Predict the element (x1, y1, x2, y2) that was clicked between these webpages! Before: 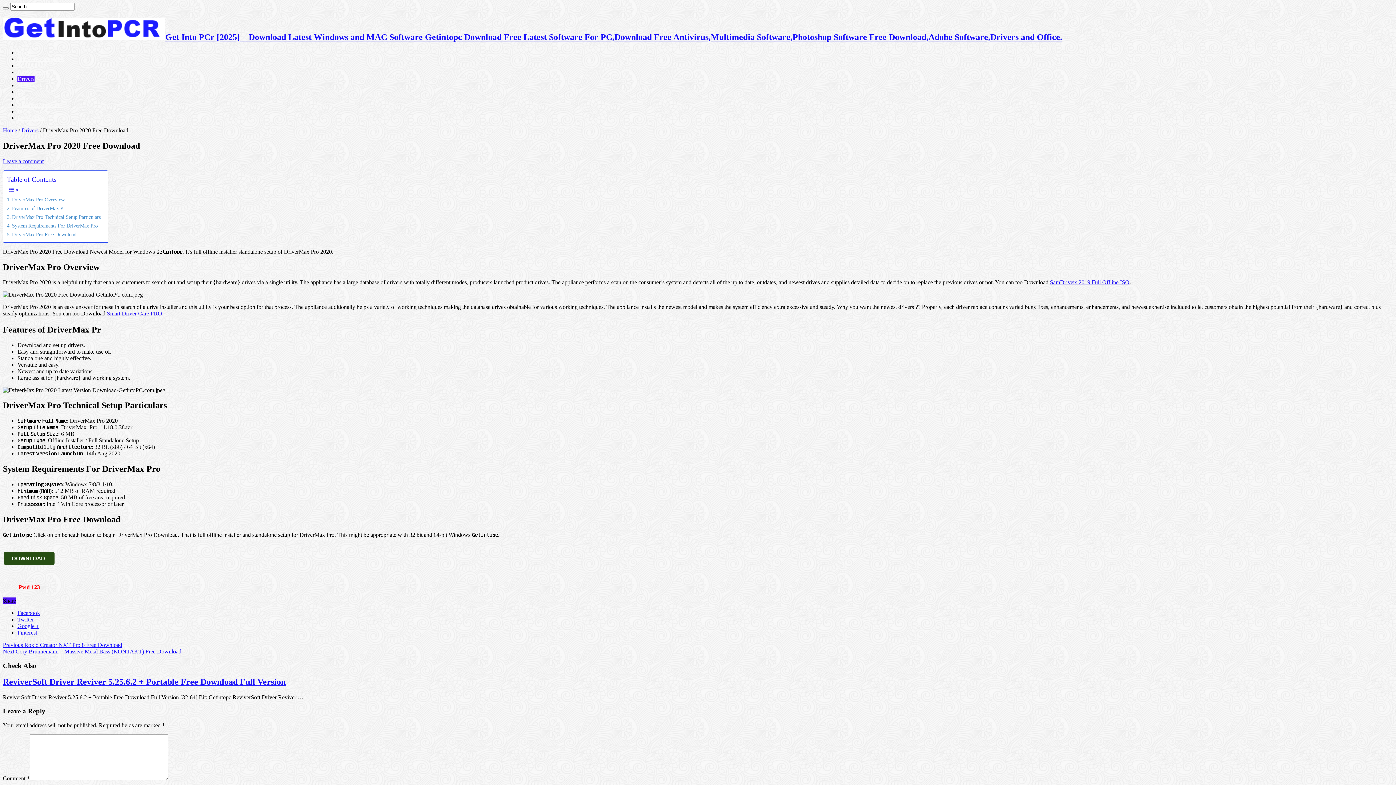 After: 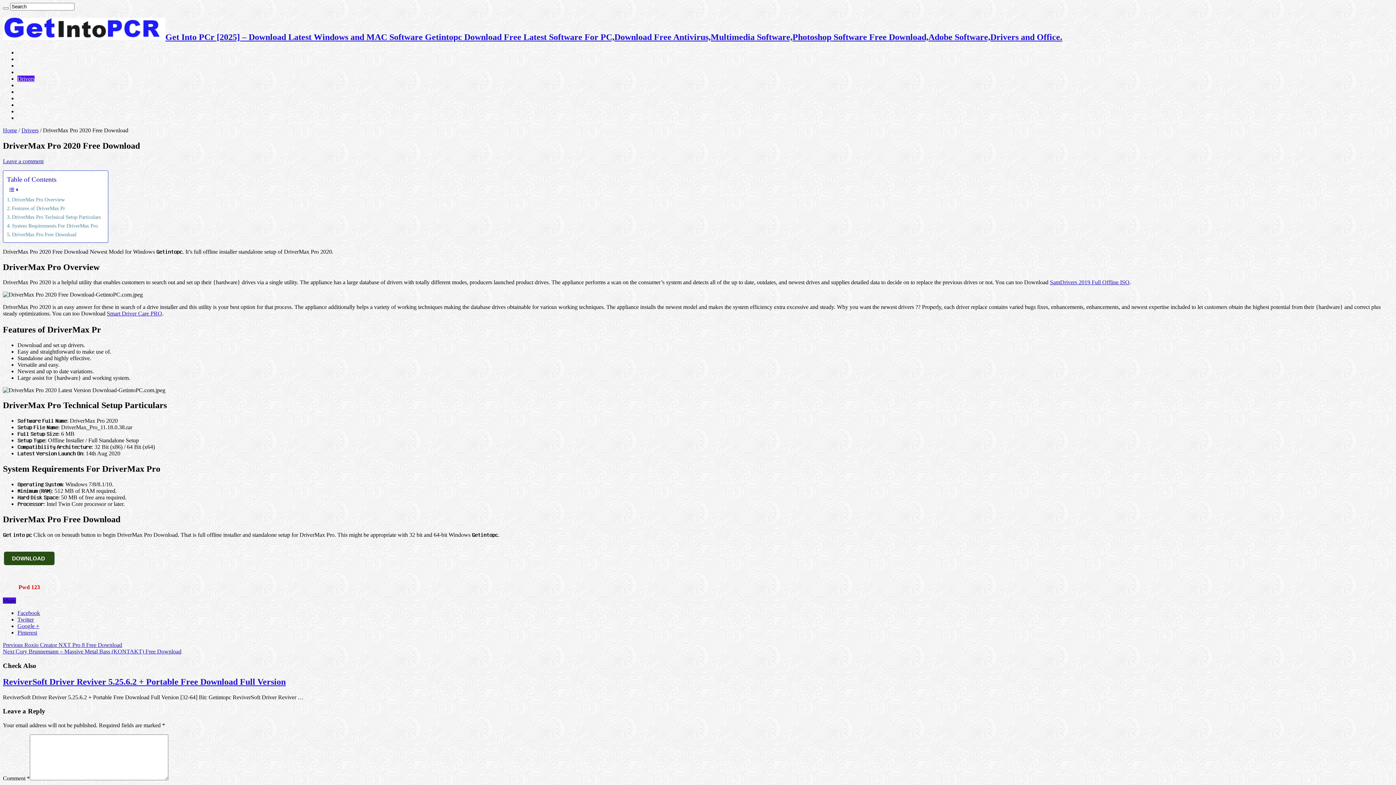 Action: bbox: (106, 310, 162, 316) label: Smart Driver Care PRO